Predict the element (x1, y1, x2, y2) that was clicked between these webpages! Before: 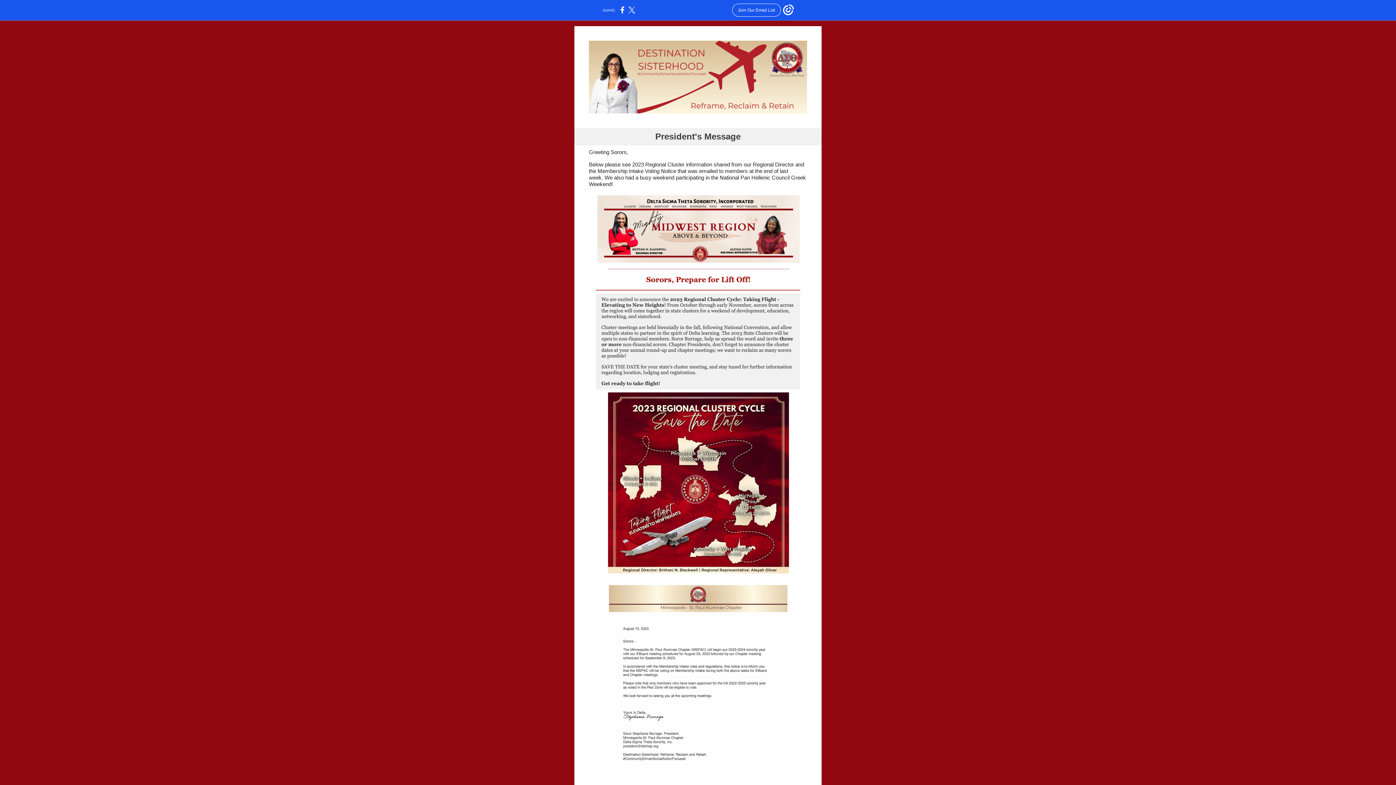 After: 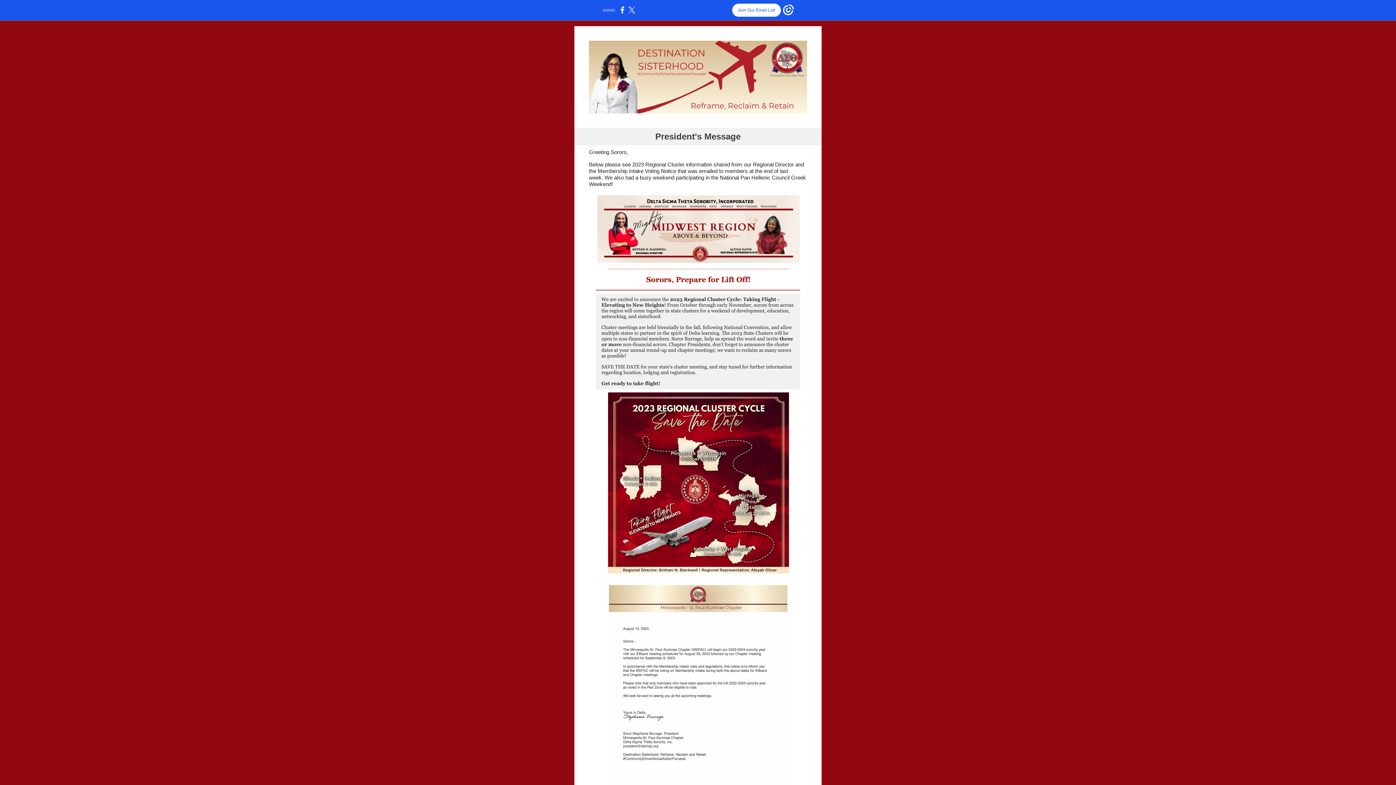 Action: label: Join Our Email List bbox: (732, 3, 781, 16)